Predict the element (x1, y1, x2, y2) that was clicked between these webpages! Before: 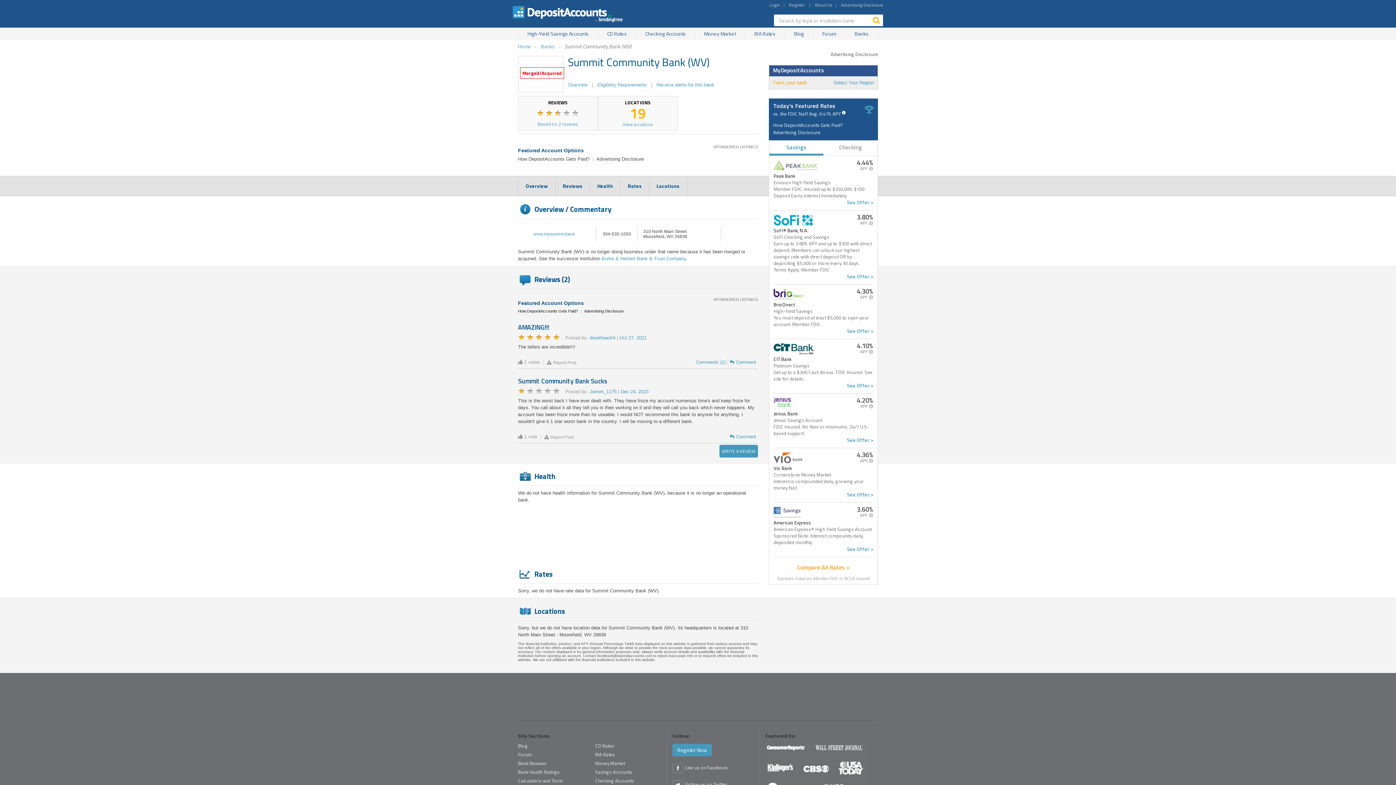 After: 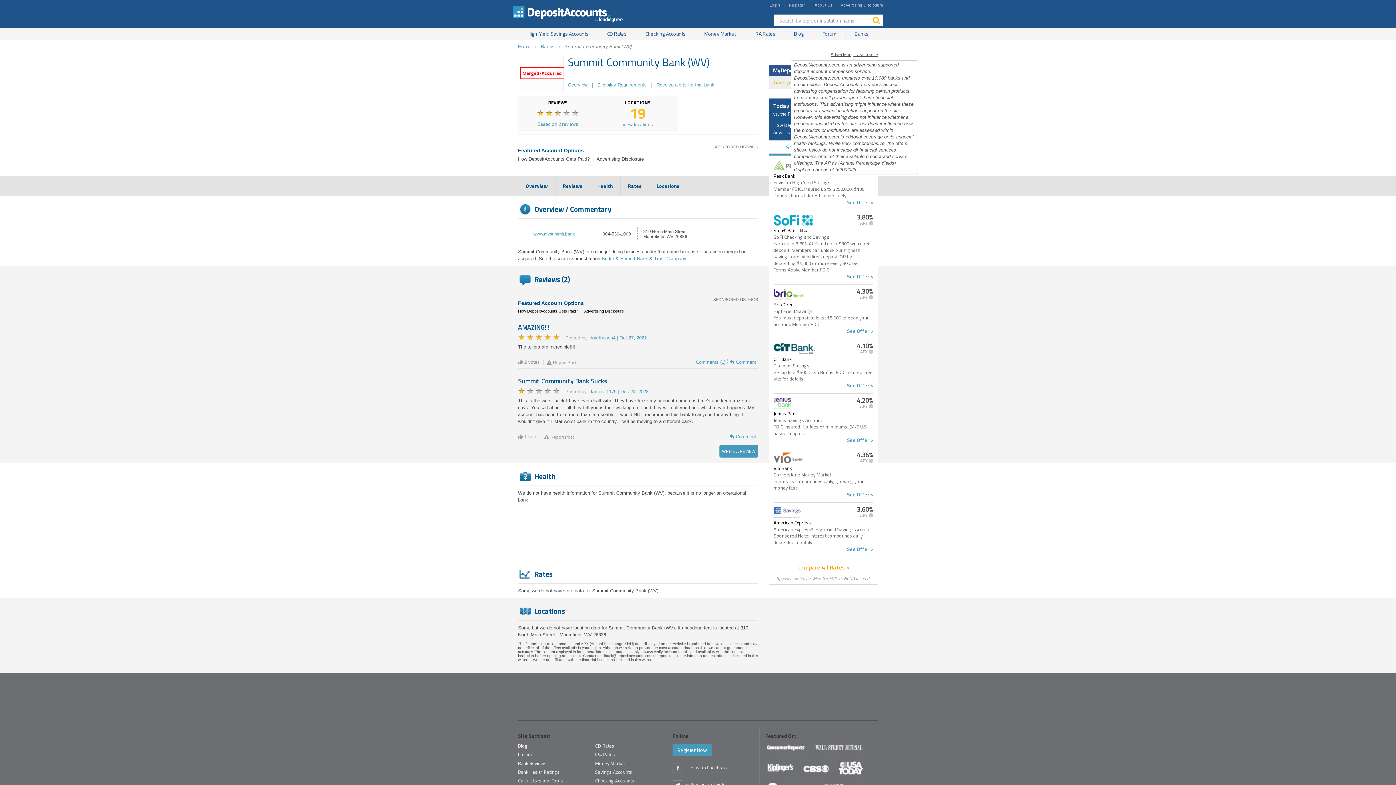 Action: label: Advertising Disclosure bbox: (830, 50, 878, 57)